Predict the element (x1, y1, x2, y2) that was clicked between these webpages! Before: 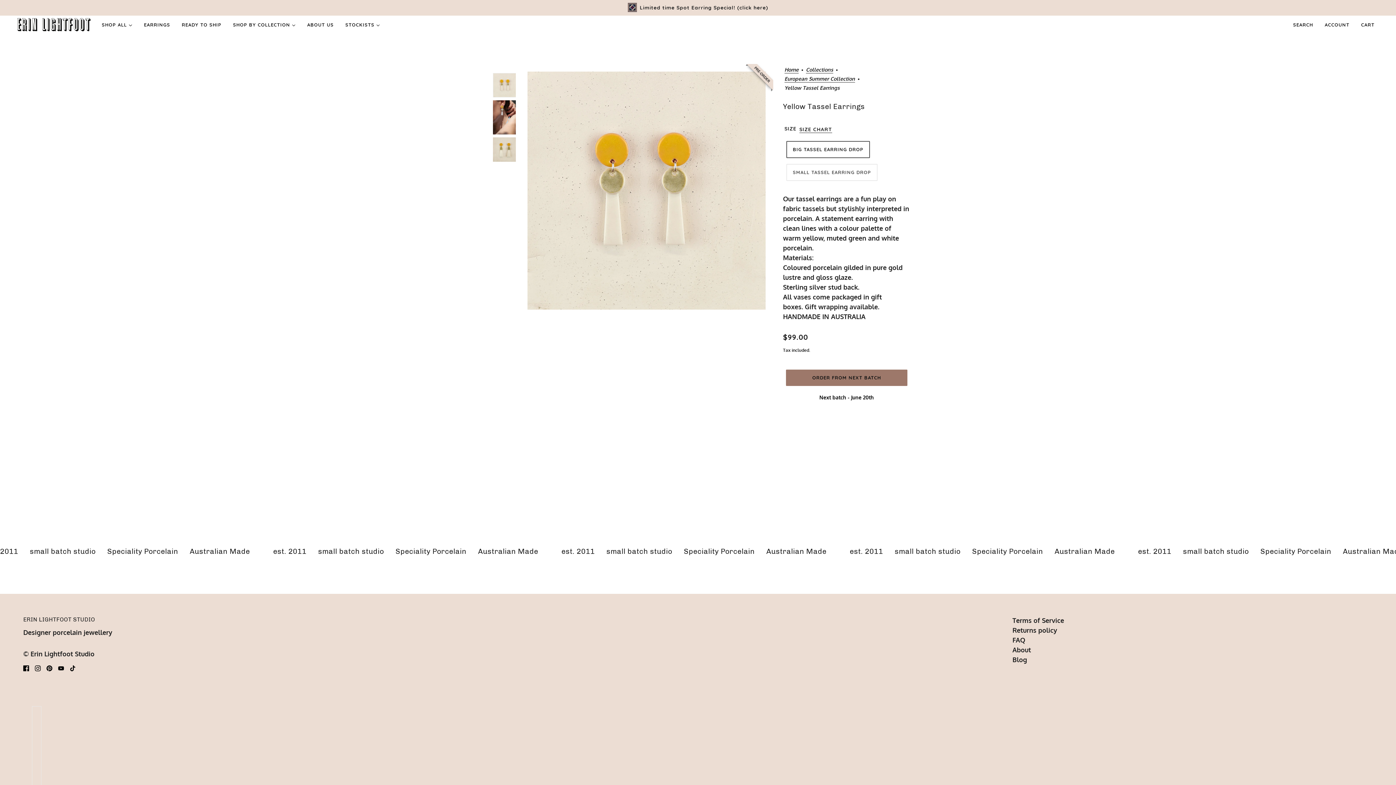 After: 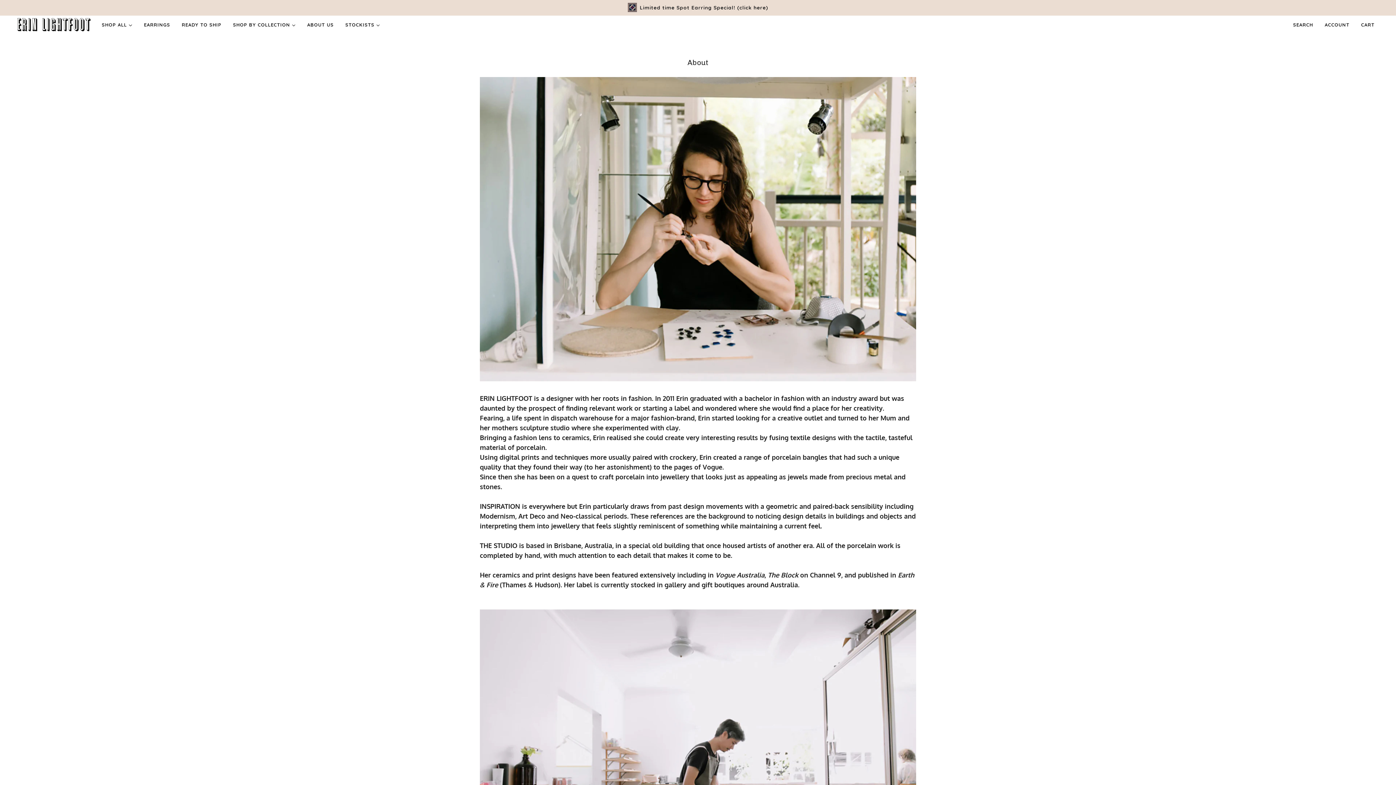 Action: bbox: (1012, 646, 1031, 654) label: About